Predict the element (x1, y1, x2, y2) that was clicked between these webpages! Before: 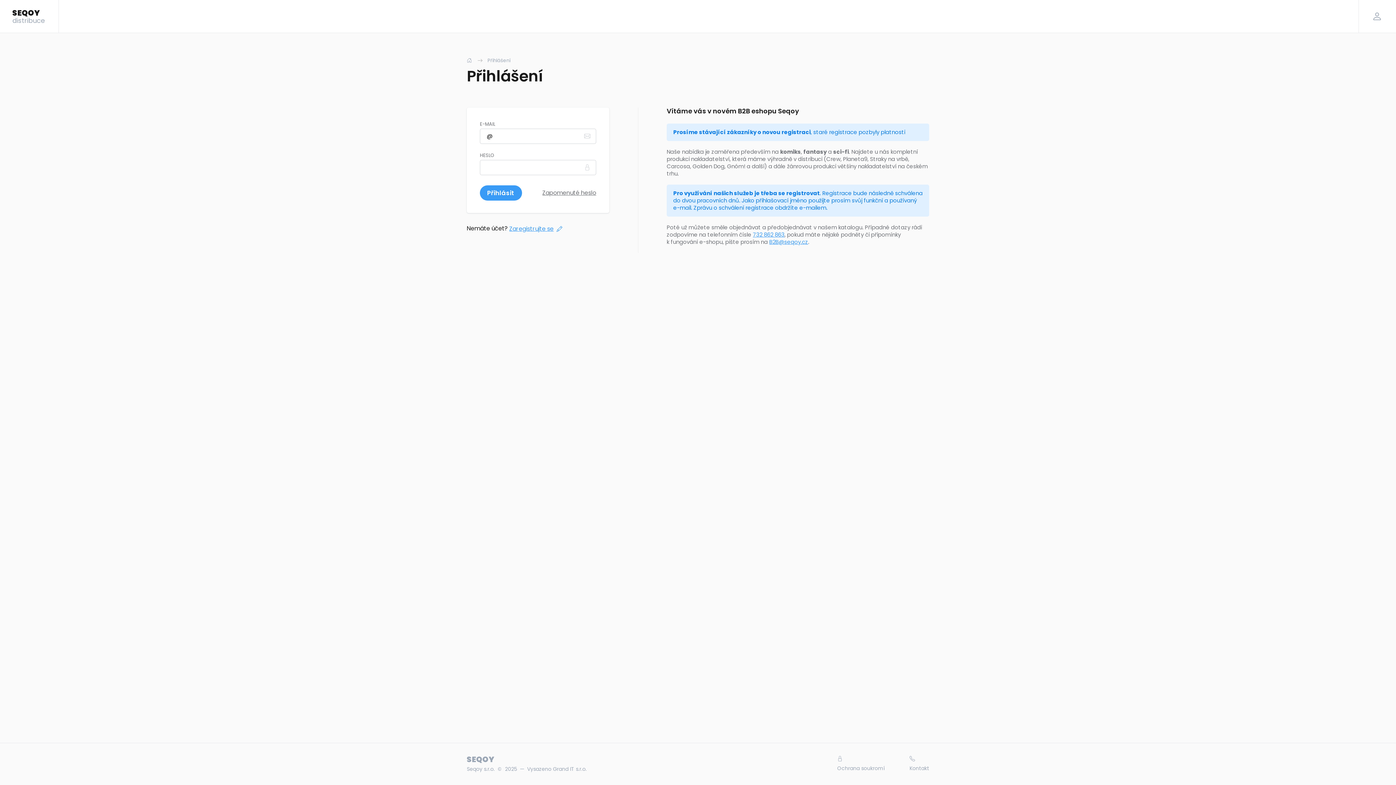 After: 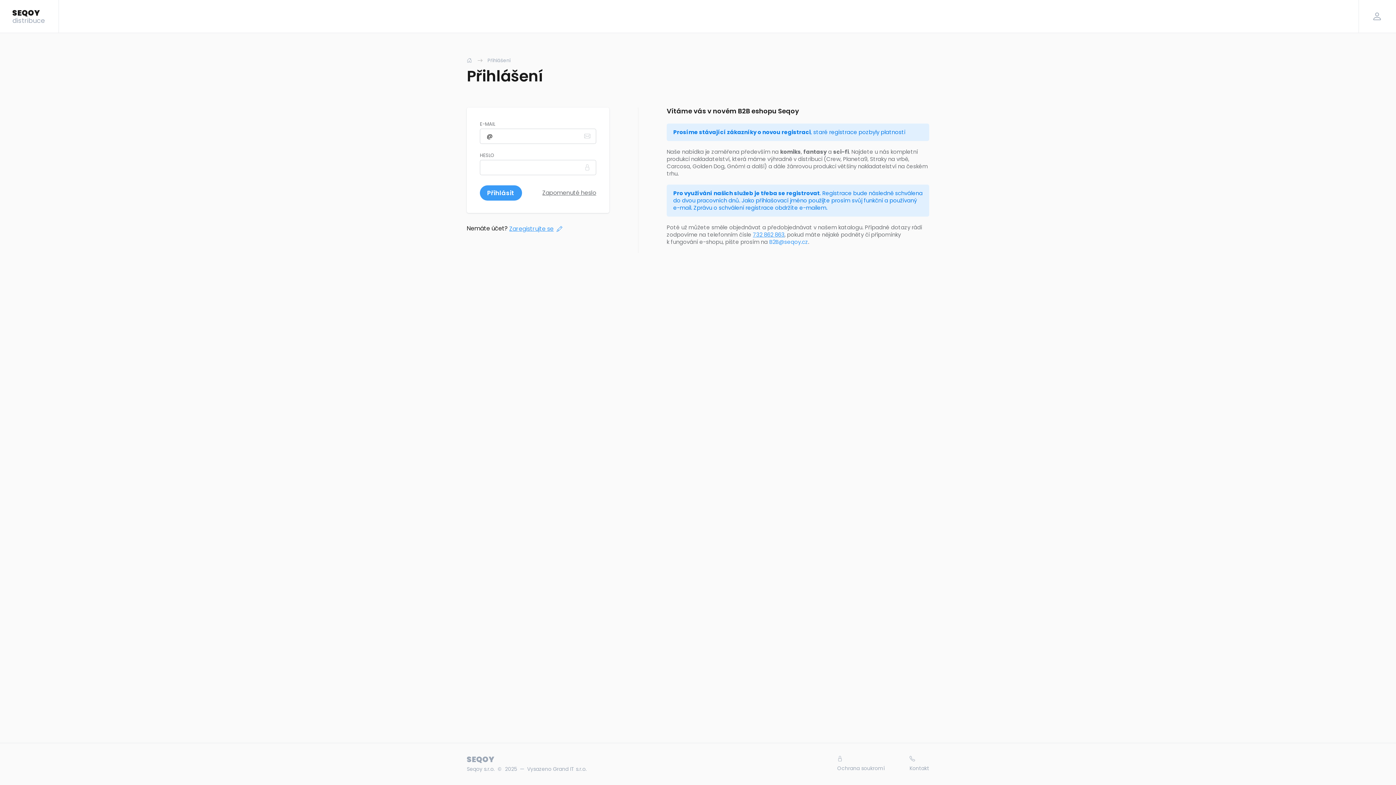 Action: bbox: (769, 238, 808, 245) label: B2B@seqoy.cz